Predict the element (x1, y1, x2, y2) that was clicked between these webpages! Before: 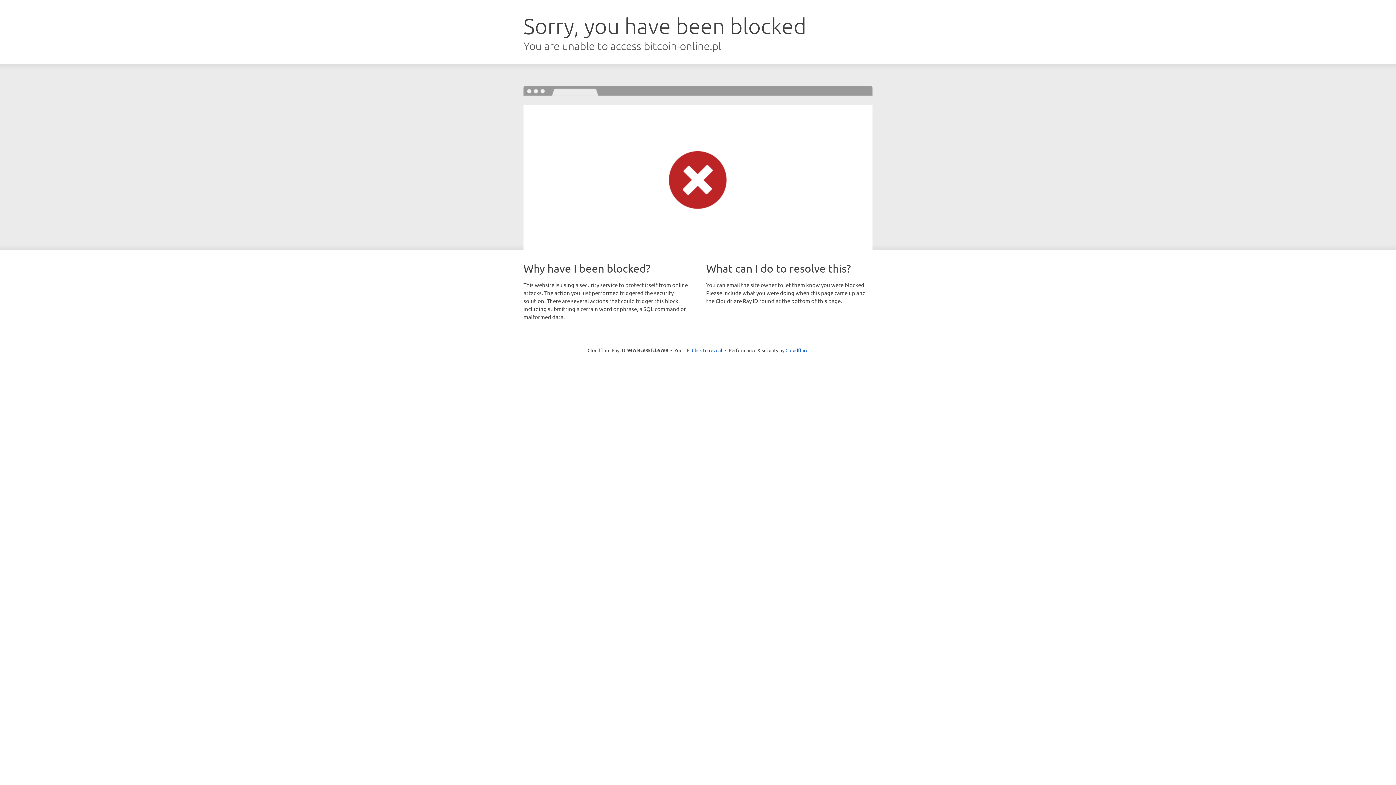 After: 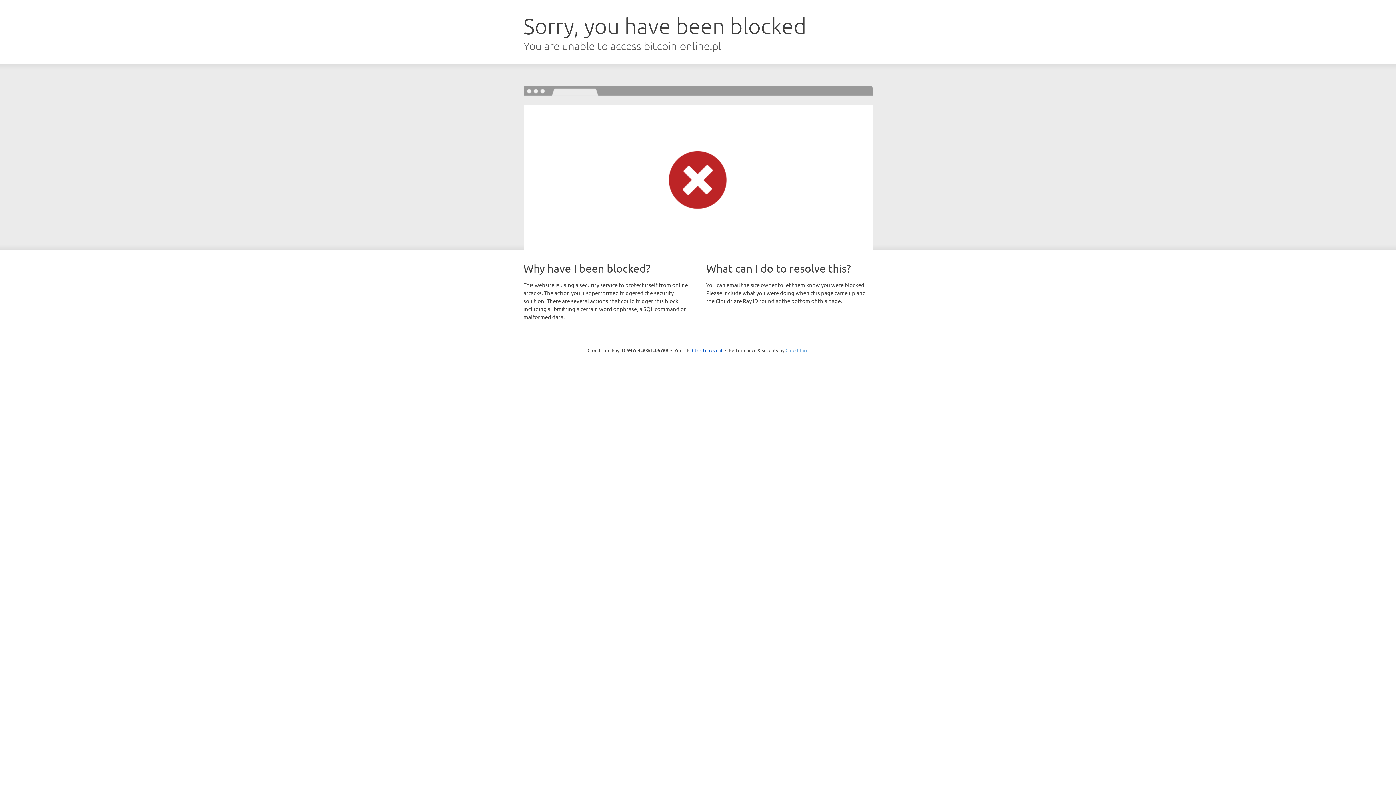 Action: label: Cloudflare bbox: (785, 347, 808, 353)